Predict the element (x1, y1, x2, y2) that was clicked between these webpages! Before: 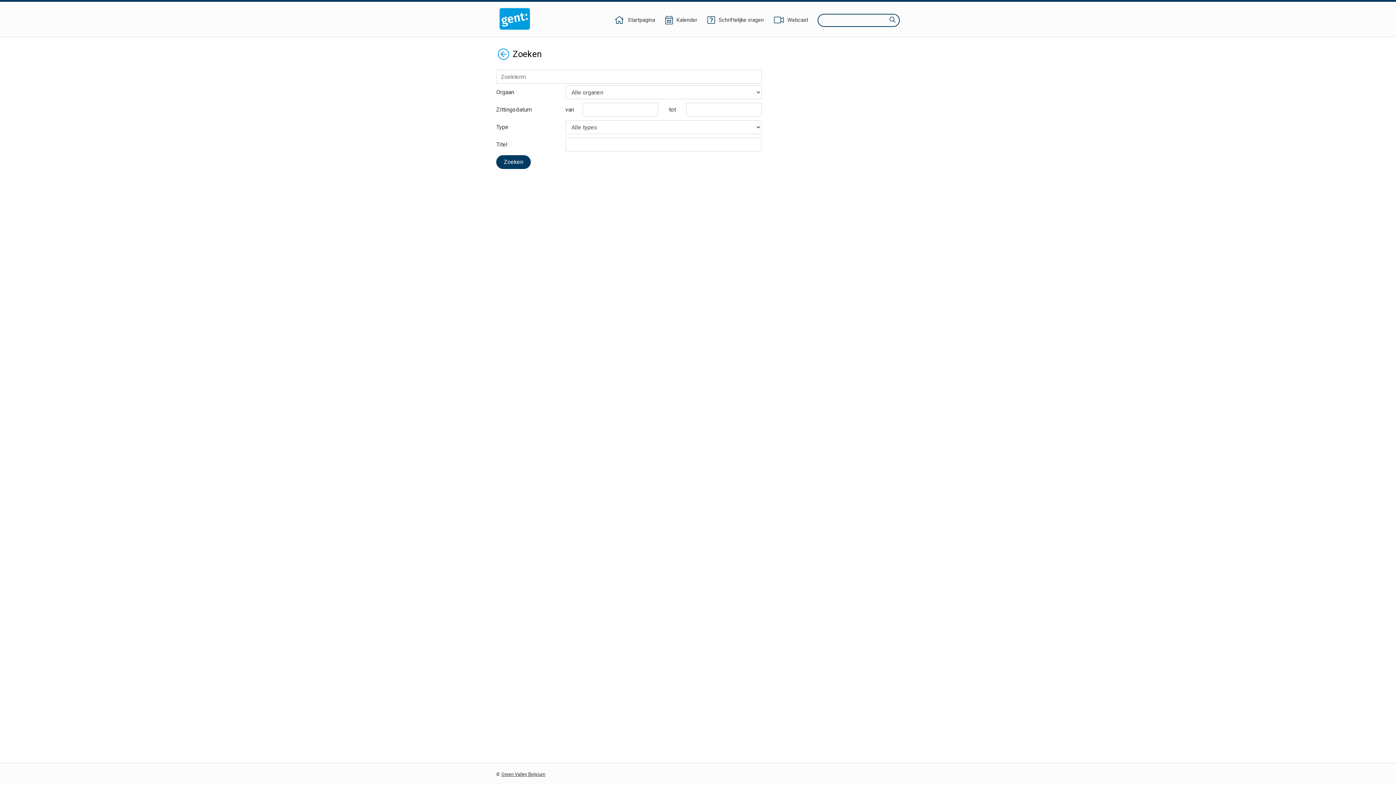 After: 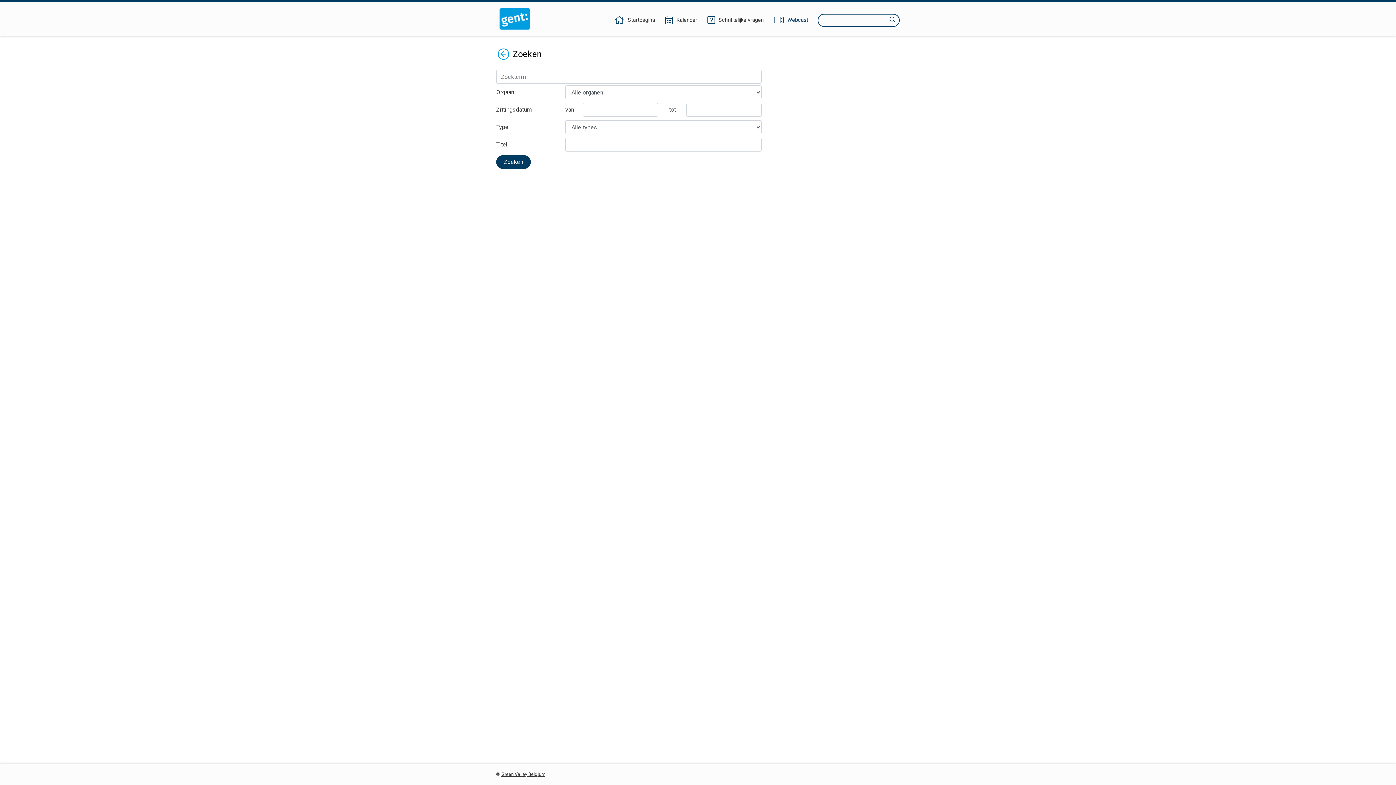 Action: label: Webcast bbox: (773, 16, 809, 24)